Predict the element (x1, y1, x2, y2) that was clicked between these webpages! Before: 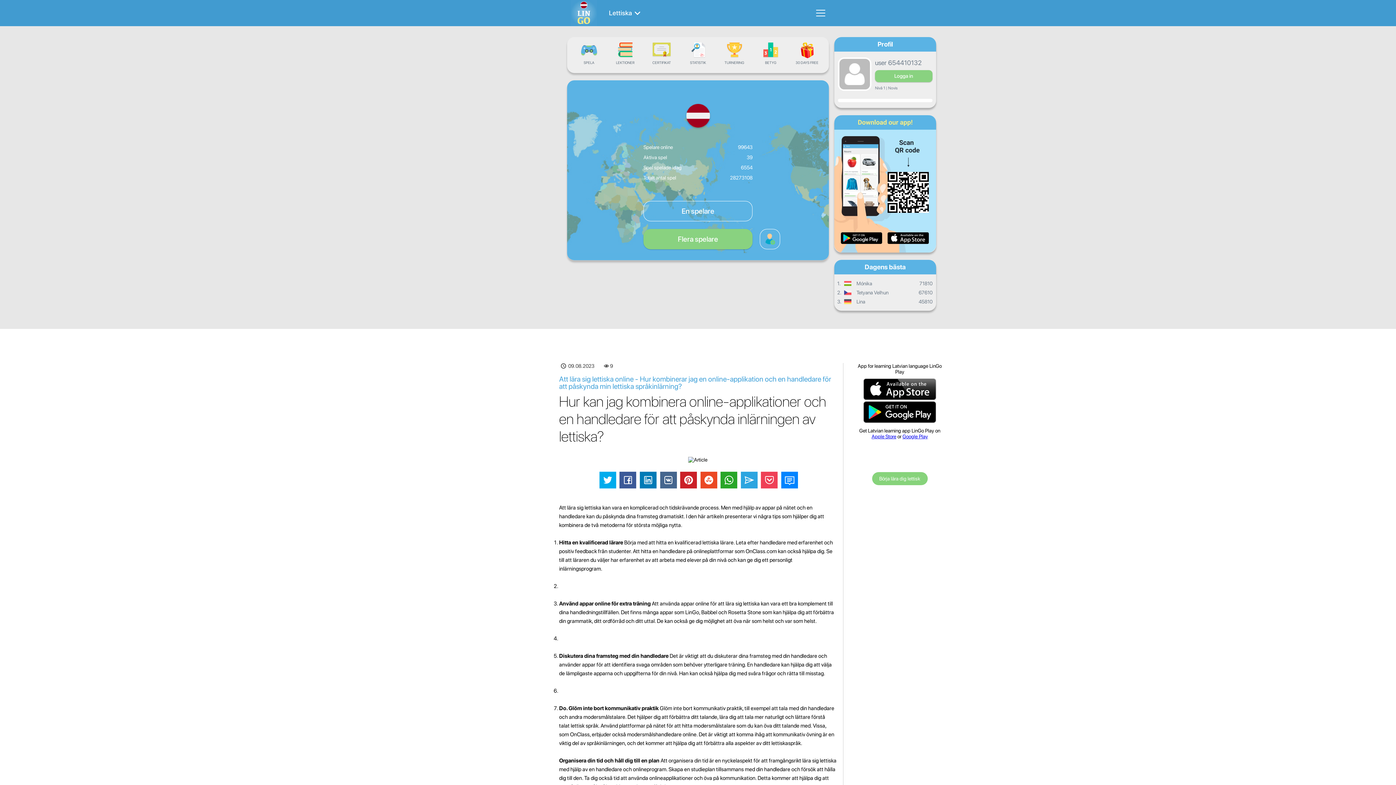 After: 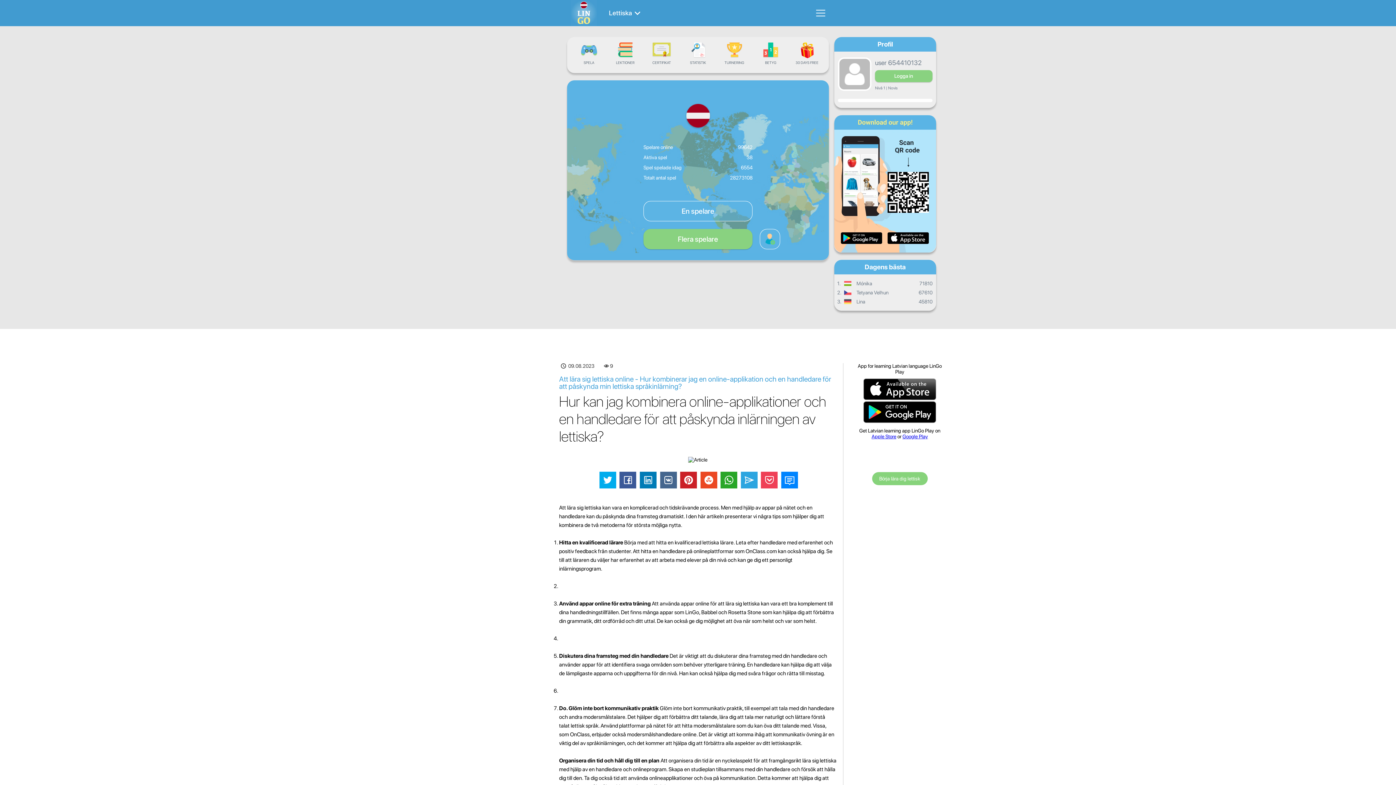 Action: label: Google Play bbox: (902, 433, 928, 439)